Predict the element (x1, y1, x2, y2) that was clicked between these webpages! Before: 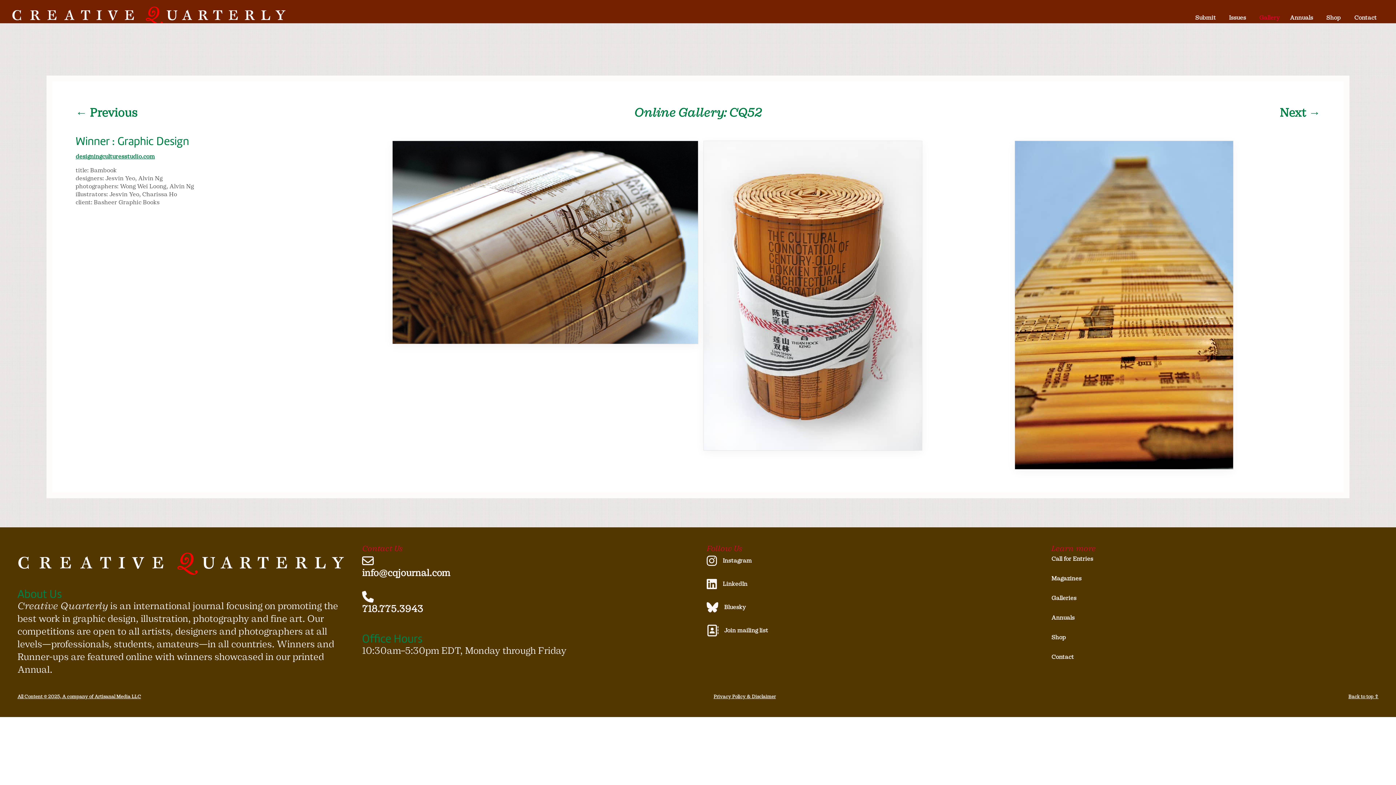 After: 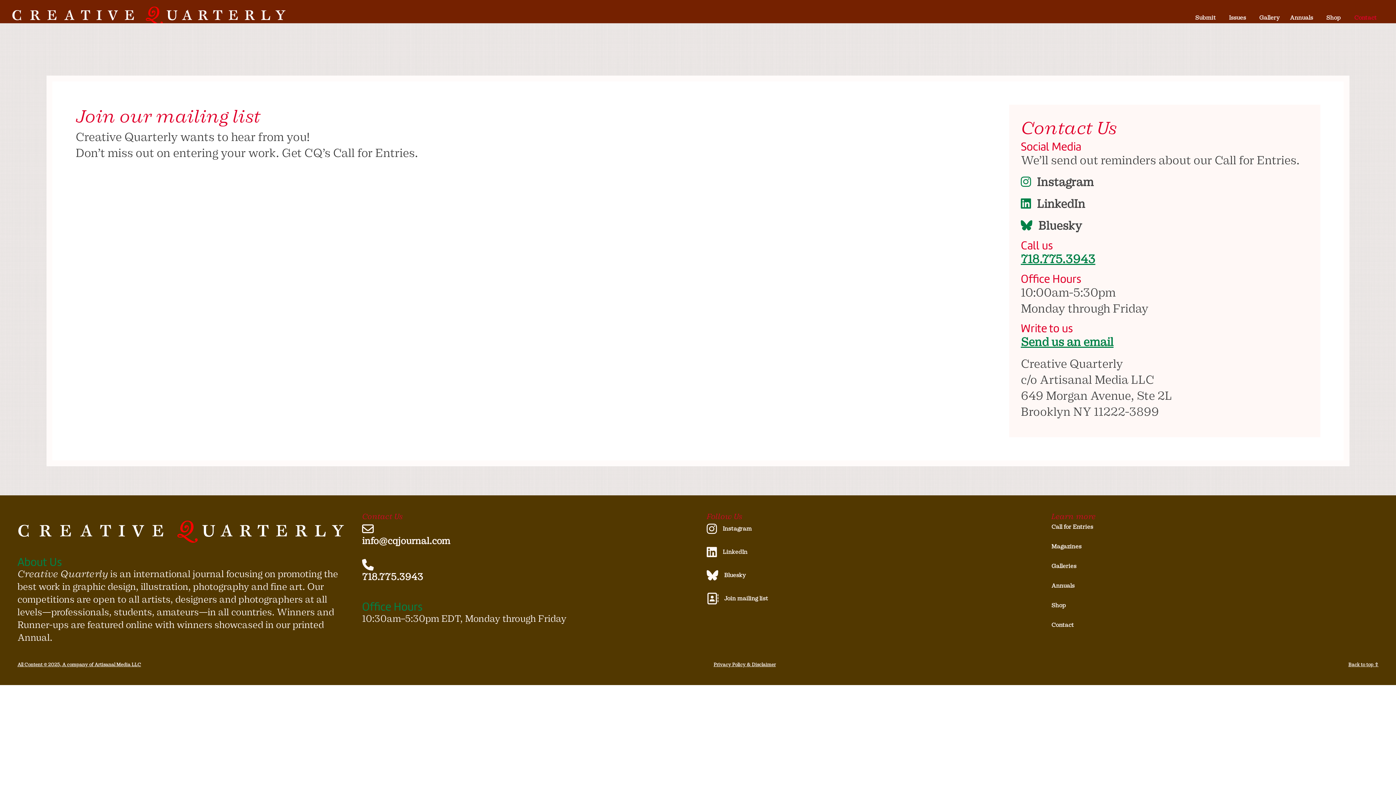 Action: label: Join mailing list bbox: (706, 625, 1034, 636)